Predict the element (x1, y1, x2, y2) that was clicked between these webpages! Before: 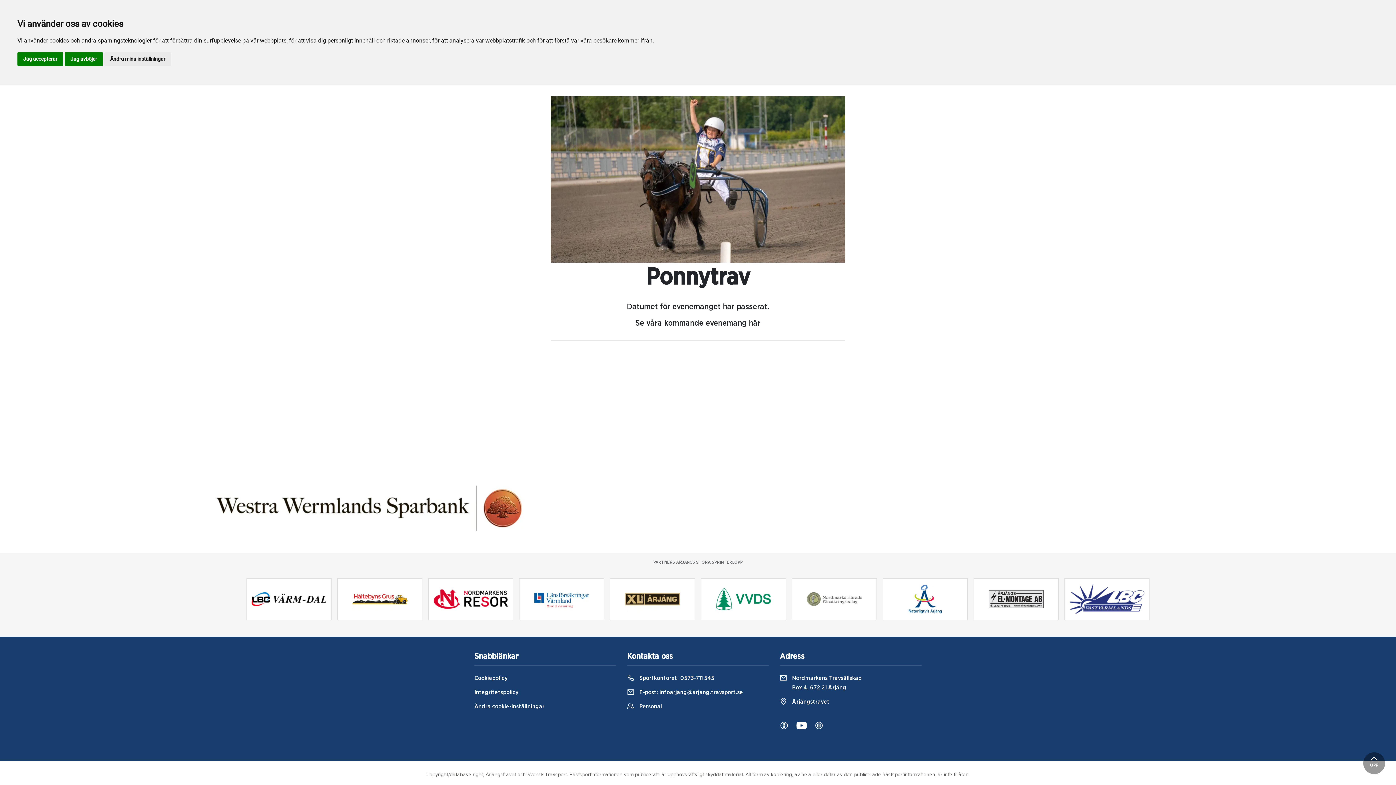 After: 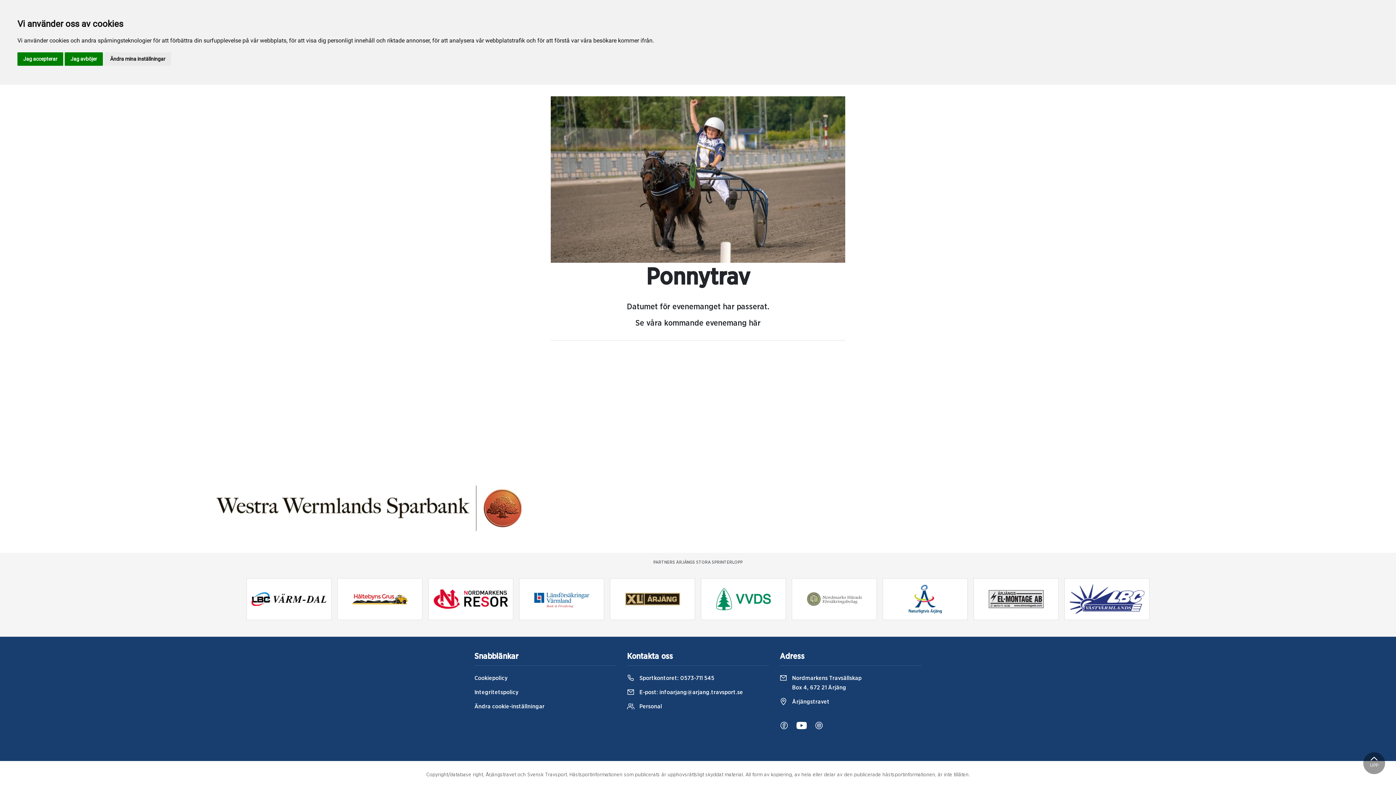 Action: bbox: (780, 722, 788, 731)